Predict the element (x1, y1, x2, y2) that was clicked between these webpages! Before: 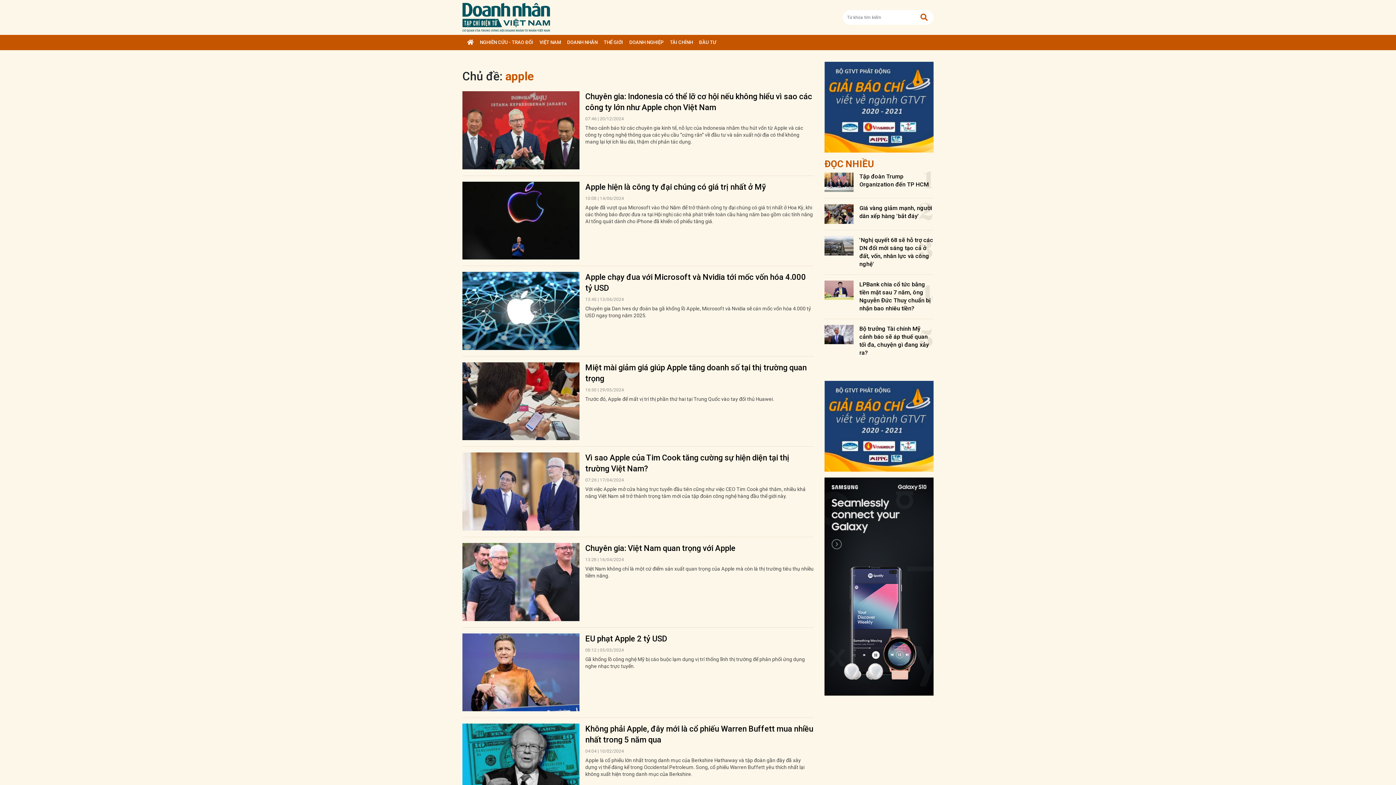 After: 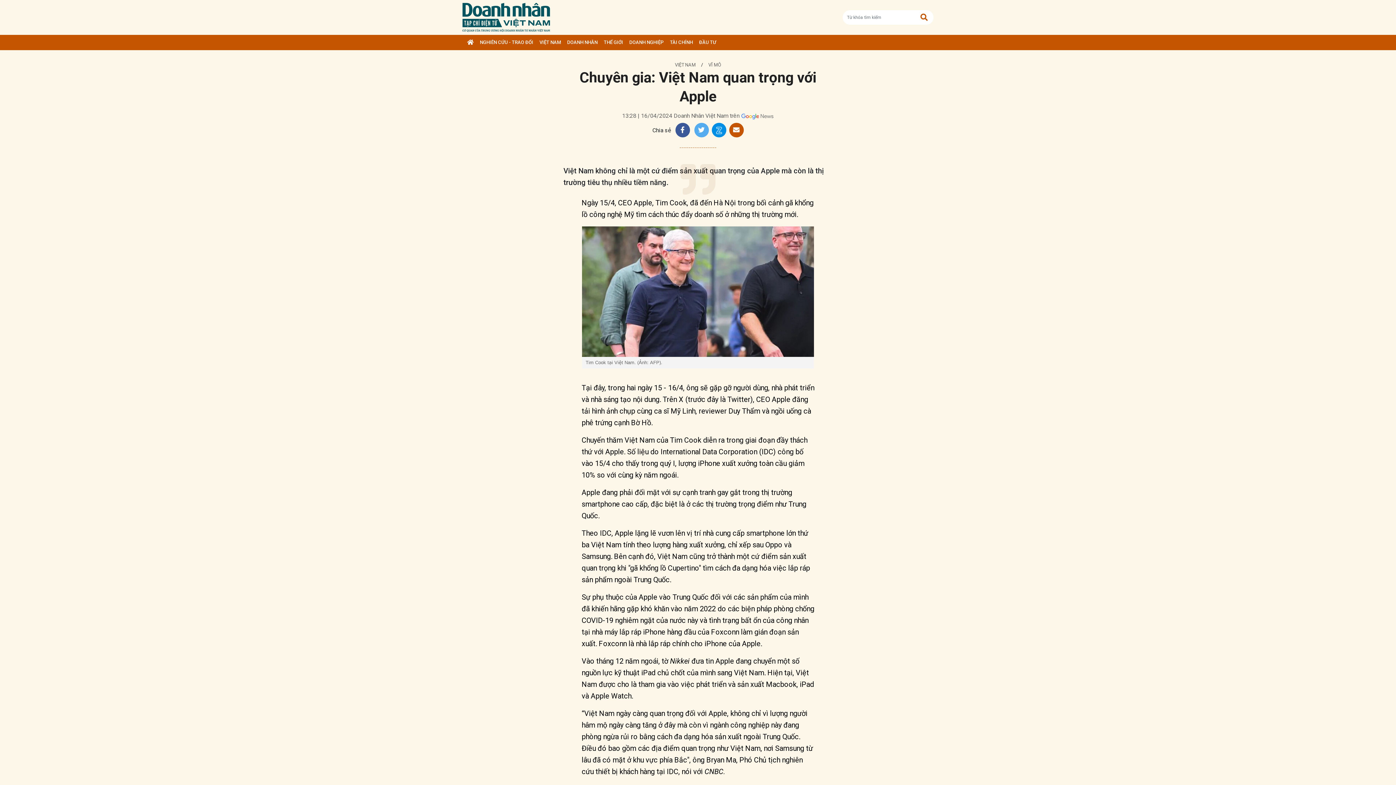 Action: label: Chuyên gia: Việt Nam quan trọng với Apple bbox: (585, 544, 735, 553)